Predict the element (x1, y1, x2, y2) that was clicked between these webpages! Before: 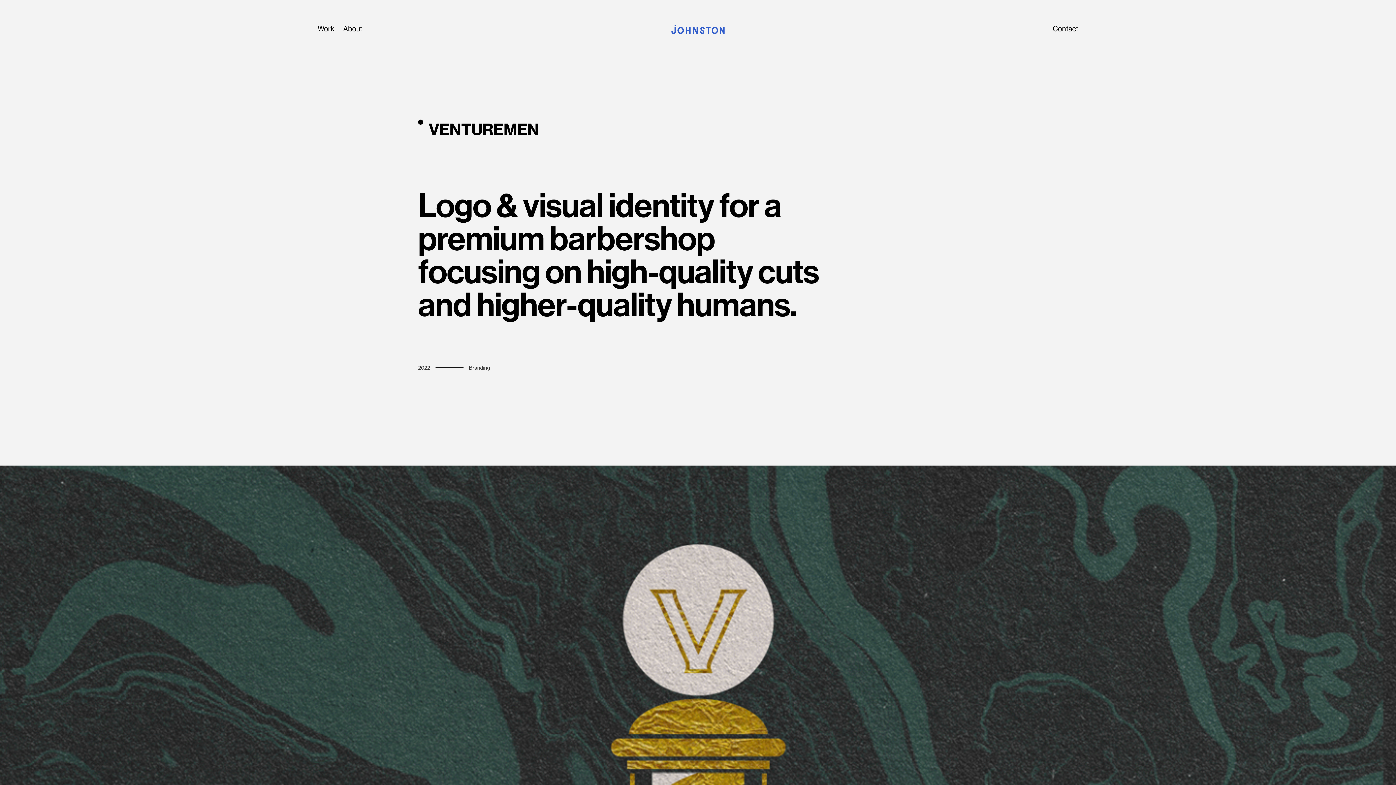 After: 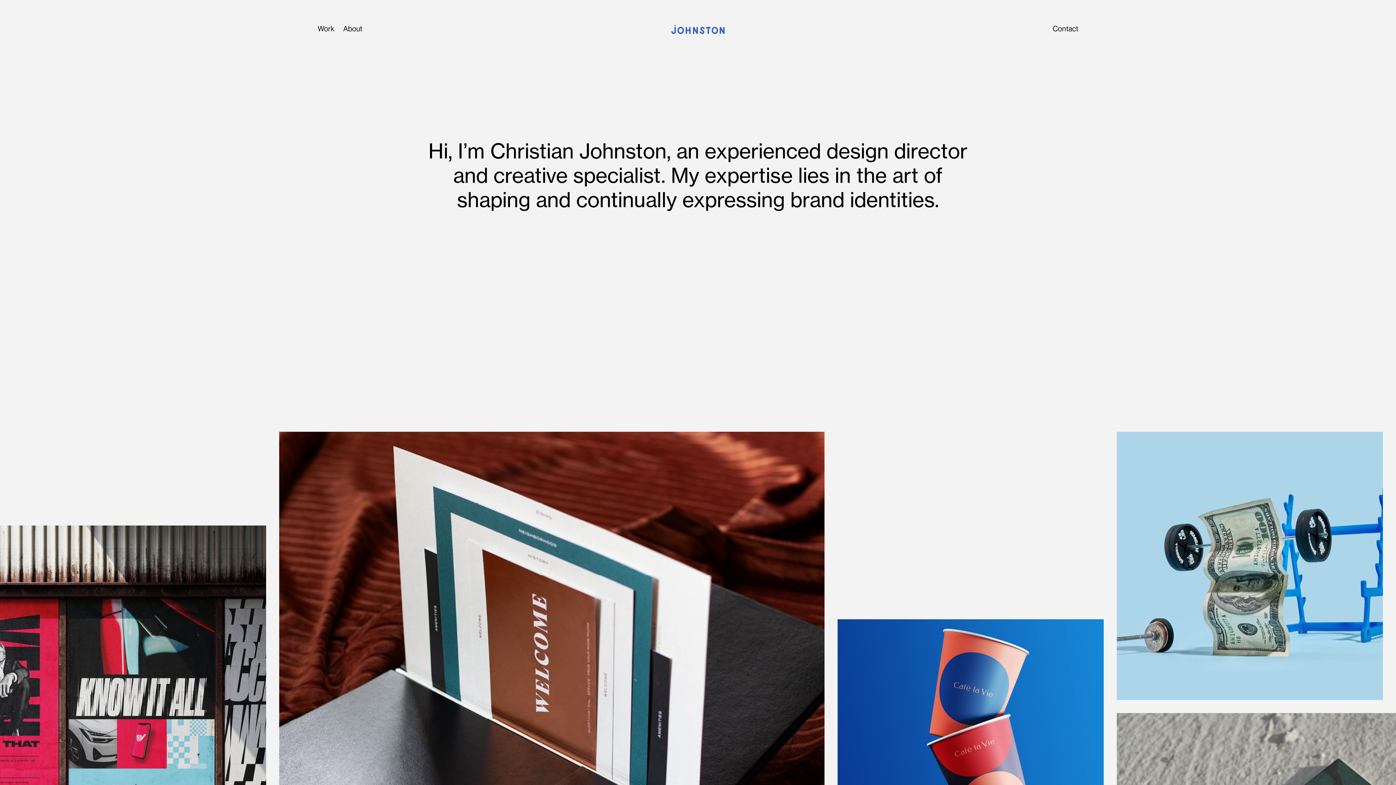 Action: bbox: (670, 23, 725, 35) label: home